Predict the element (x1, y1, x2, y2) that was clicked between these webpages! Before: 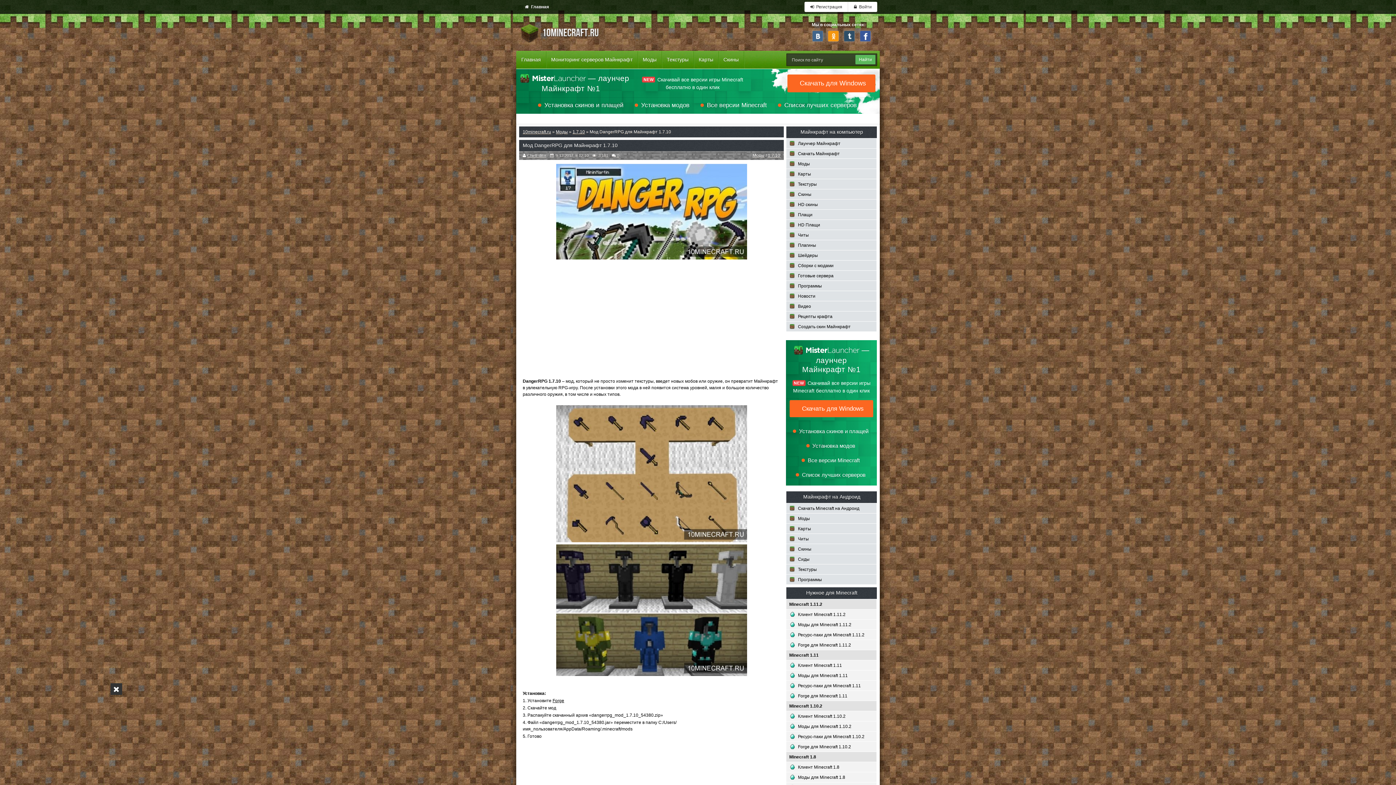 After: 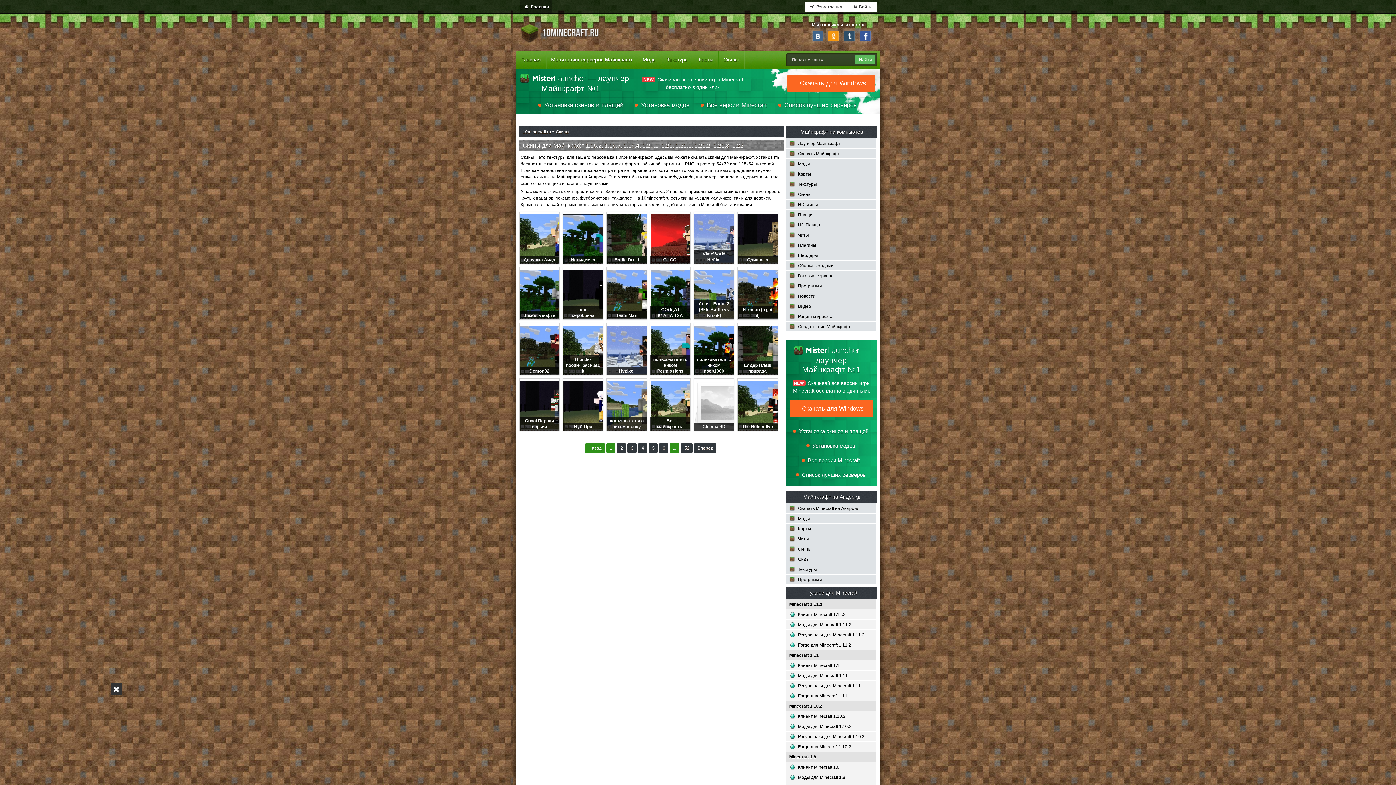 Action: bbox: (786, 189, 876, 199) label: Скины